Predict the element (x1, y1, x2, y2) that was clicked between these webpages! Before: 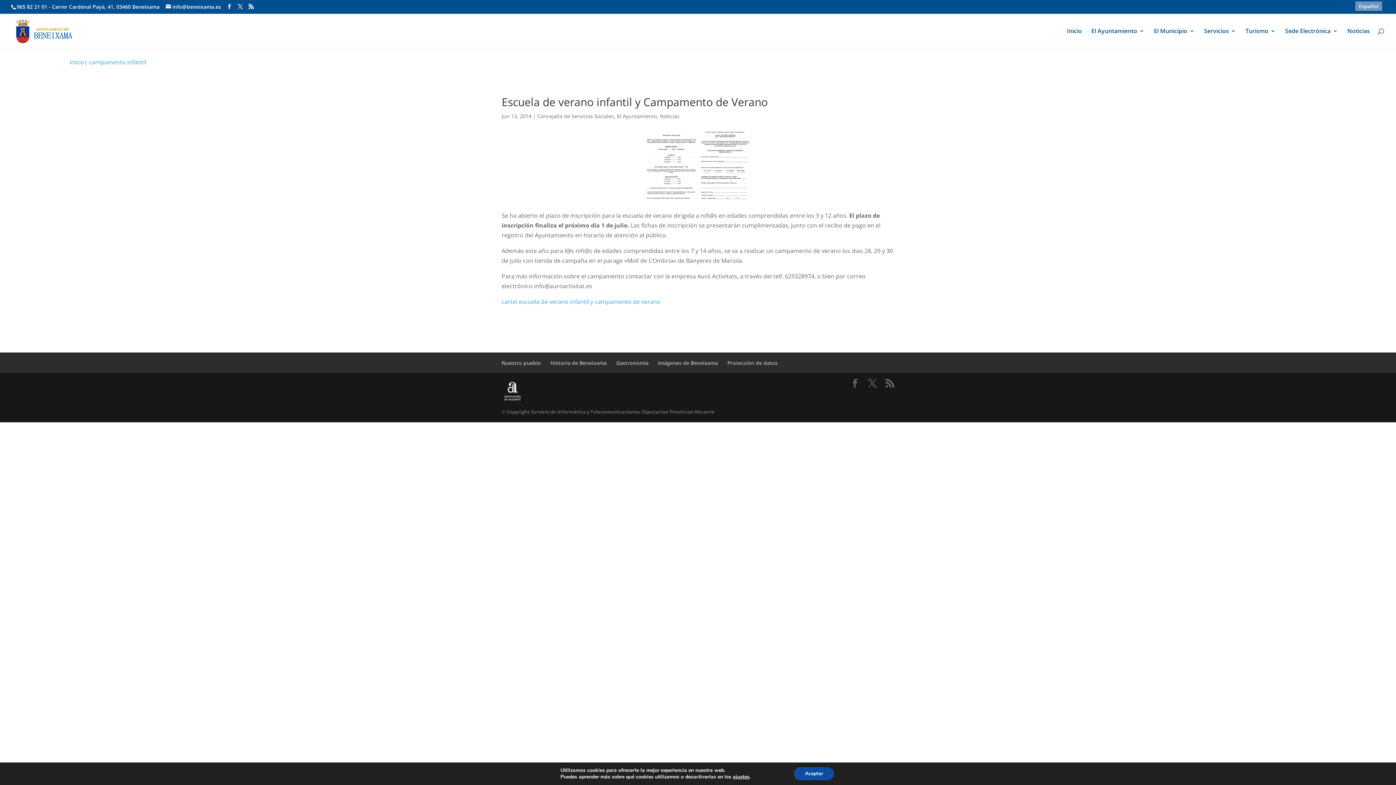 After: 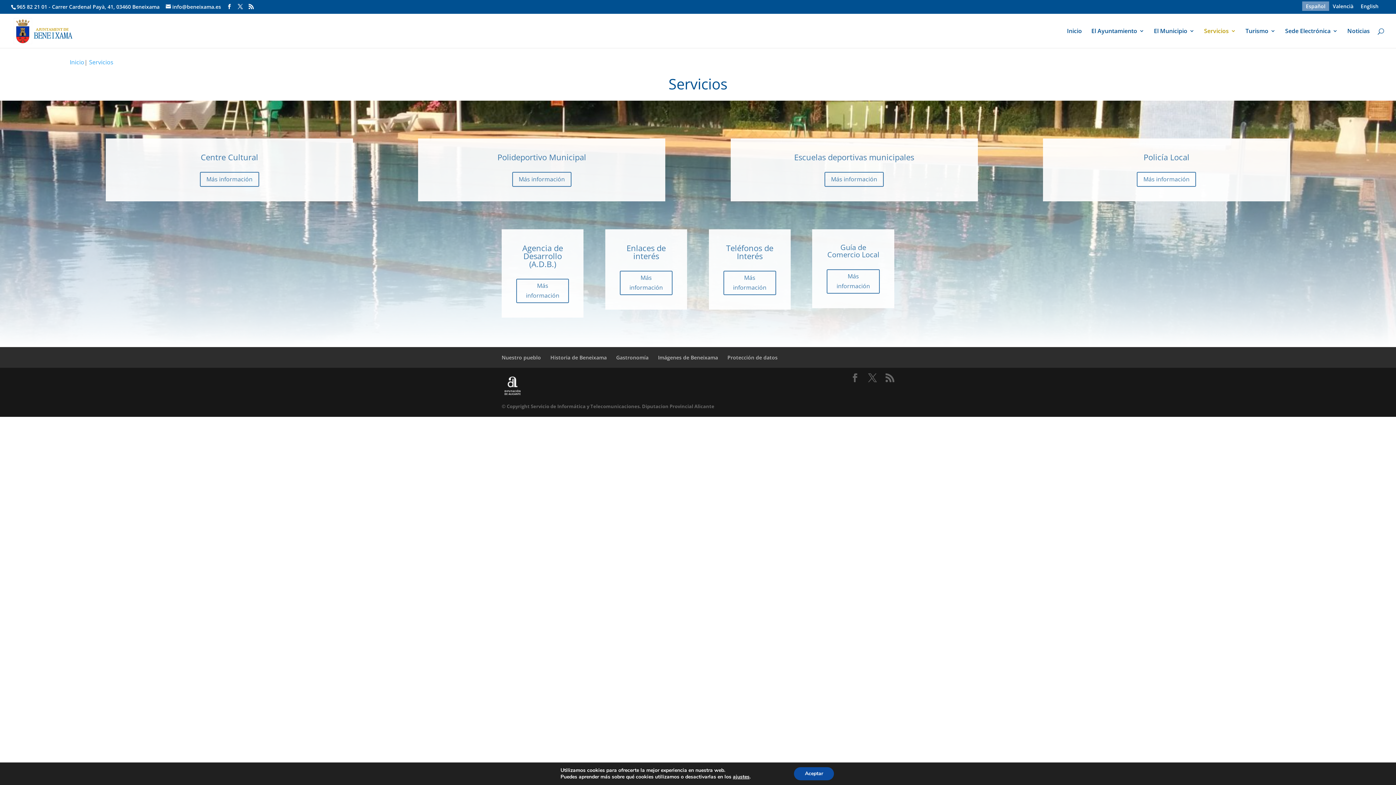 Action: bbox: (1204, 28, 1236, 47) label: Servicios